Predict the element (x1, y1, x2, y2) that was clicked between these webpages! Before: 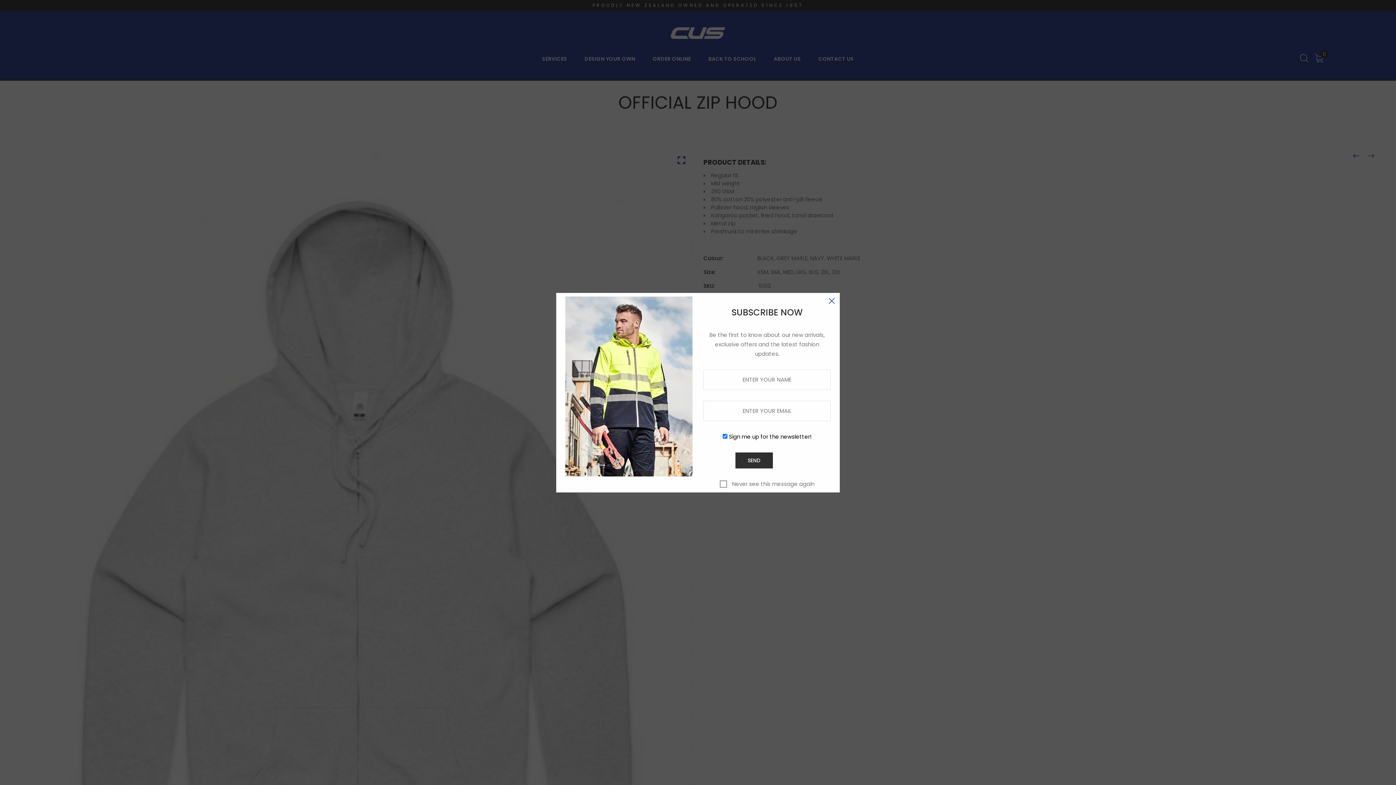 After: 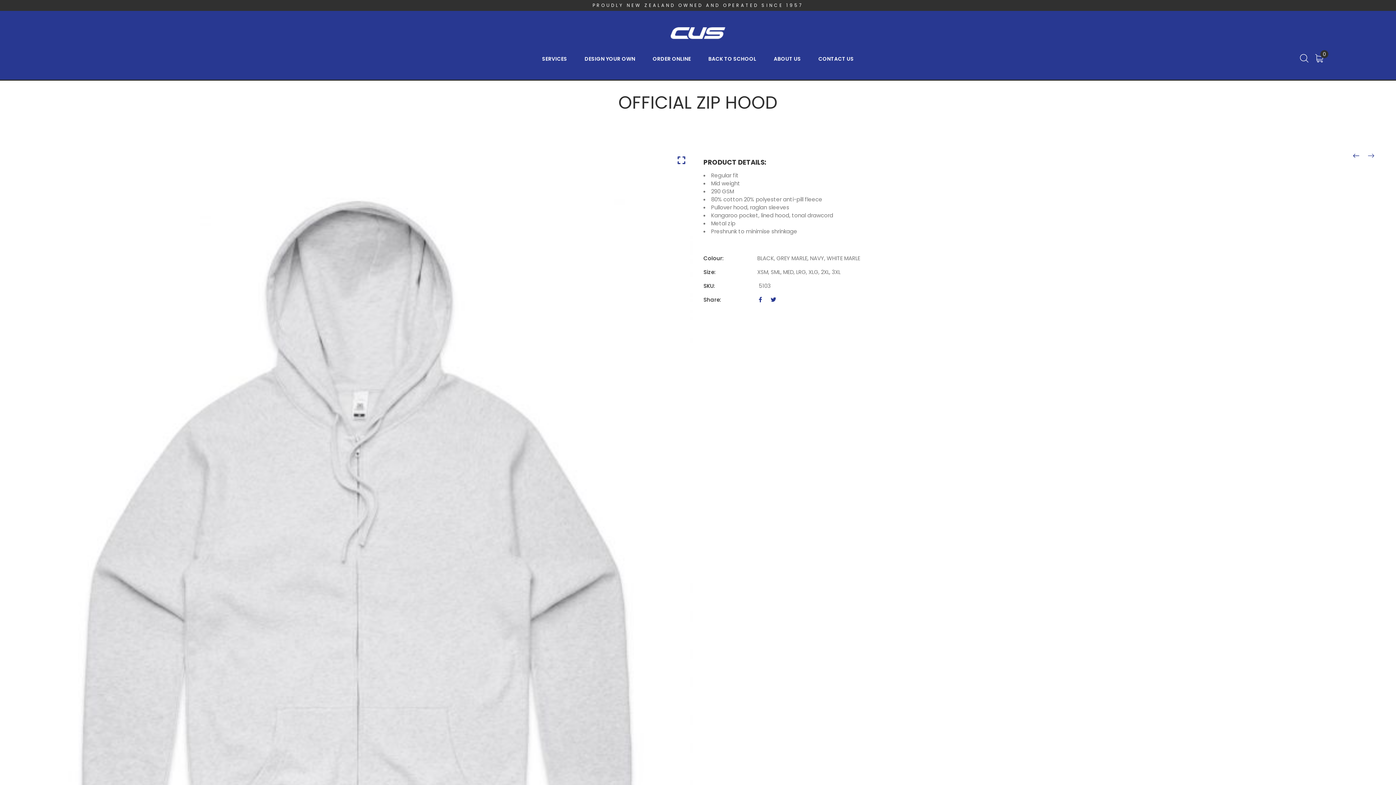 Action: bbox: (824, 292, 840, 308)